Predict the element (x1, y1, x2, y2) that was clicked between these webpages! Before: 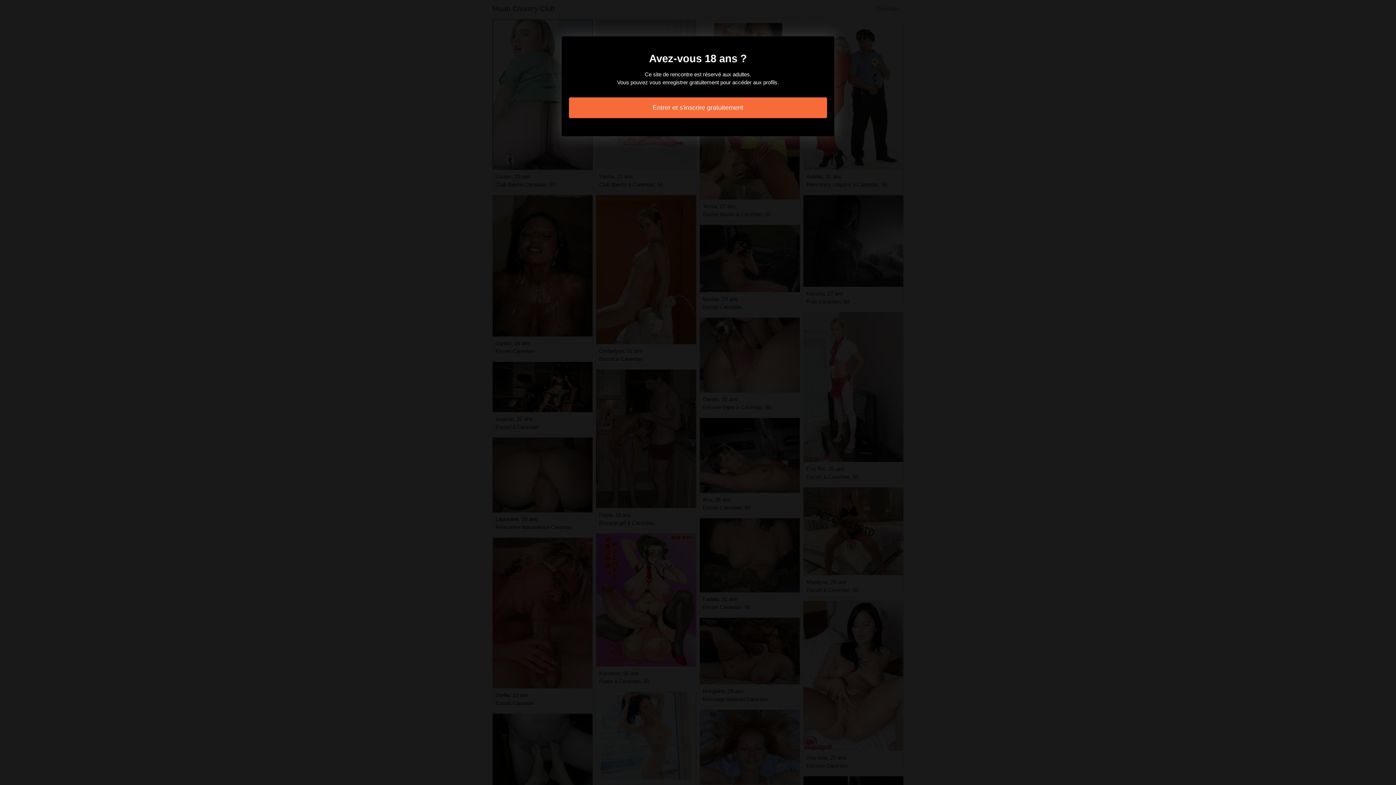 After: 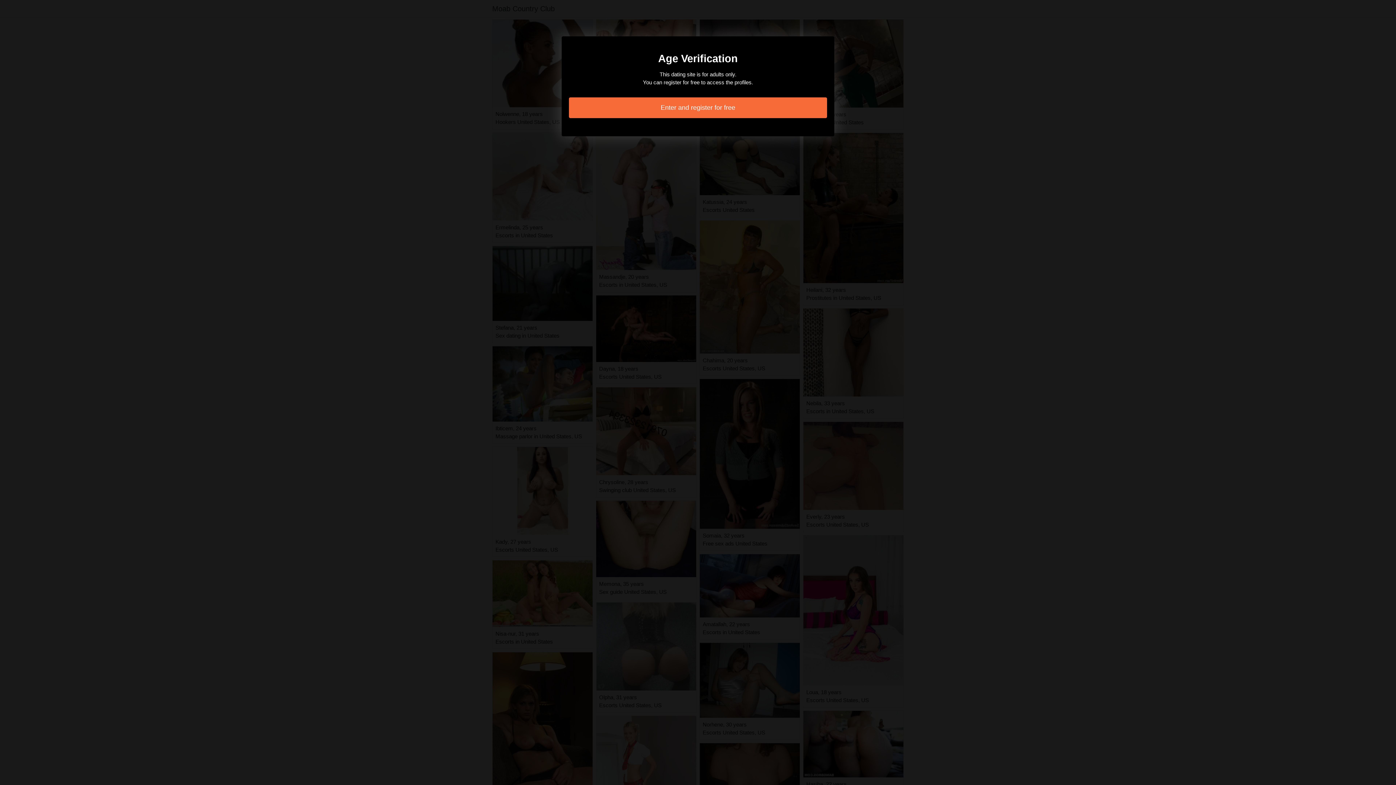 Action: bbox: (569, 97, 827, 118) label: Entrer et s'inscrire gratuitement